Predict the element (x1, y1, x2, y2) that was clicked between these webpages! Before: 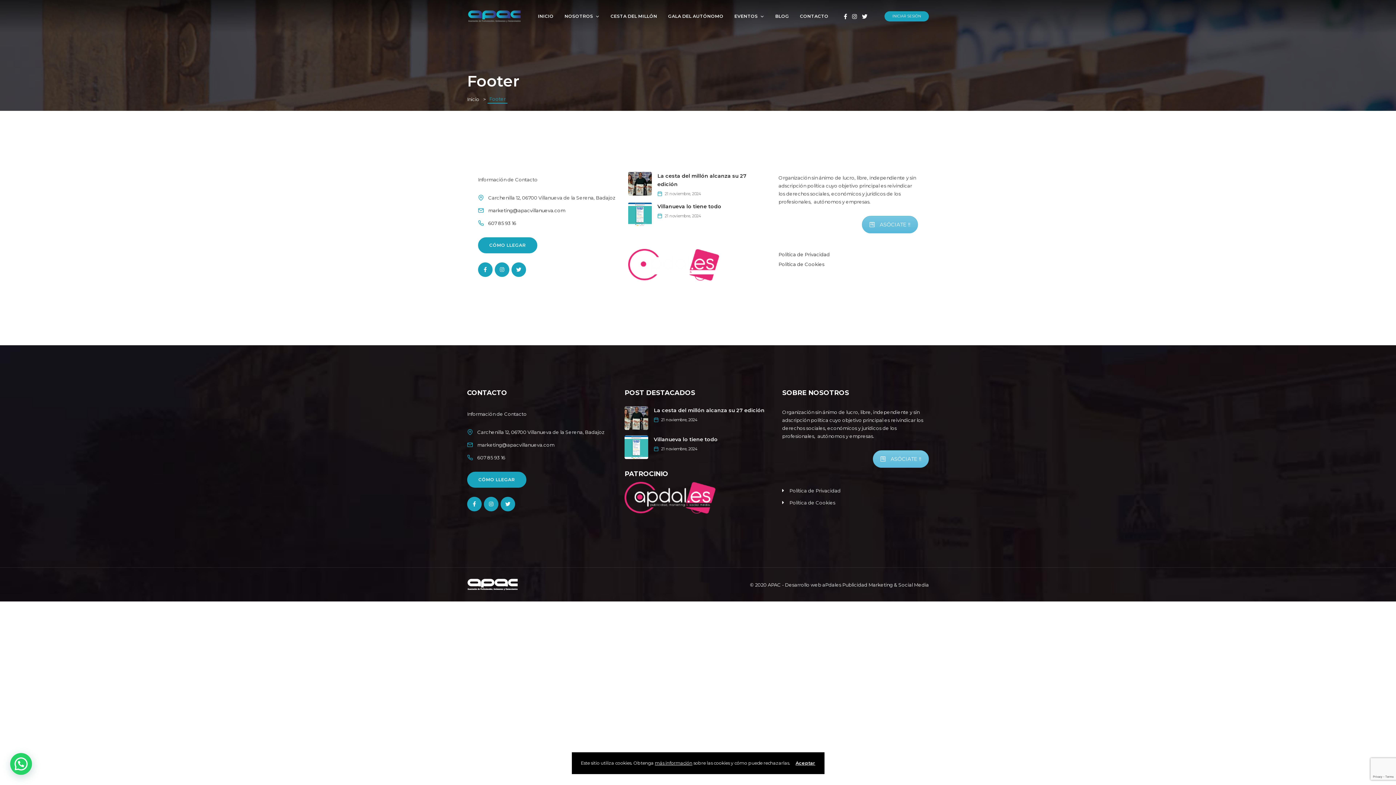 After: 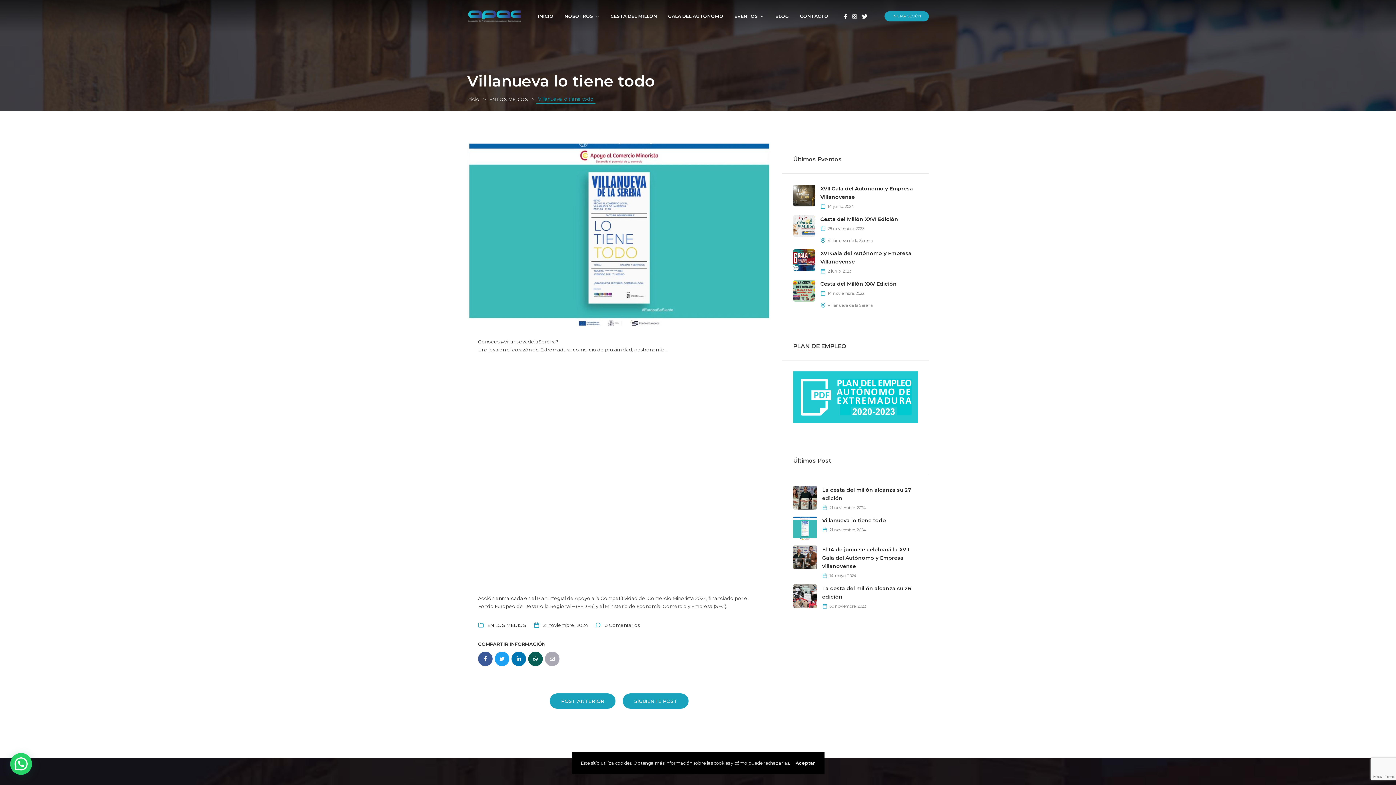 Action: label: Villanueva lo tiene todo bbox: (657, 203, 721, 209)